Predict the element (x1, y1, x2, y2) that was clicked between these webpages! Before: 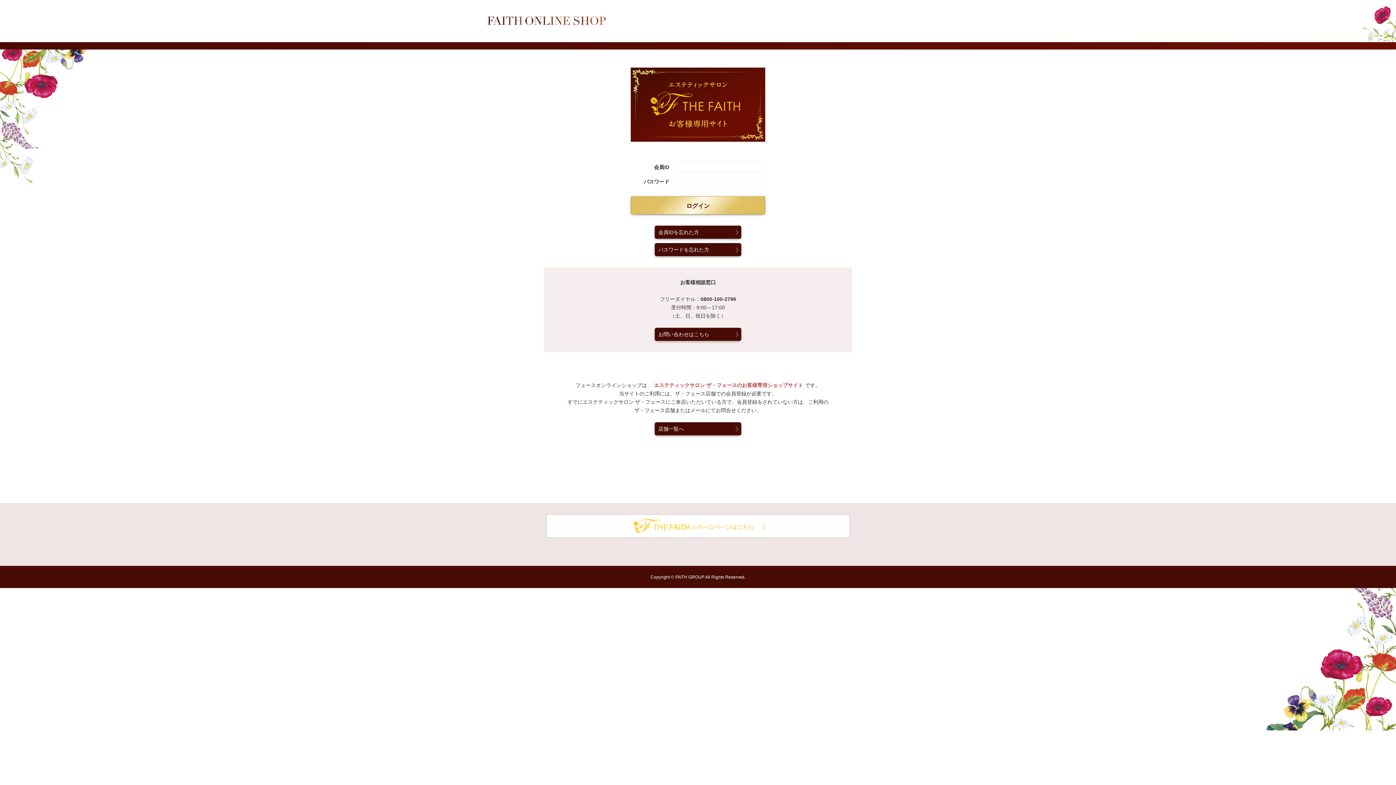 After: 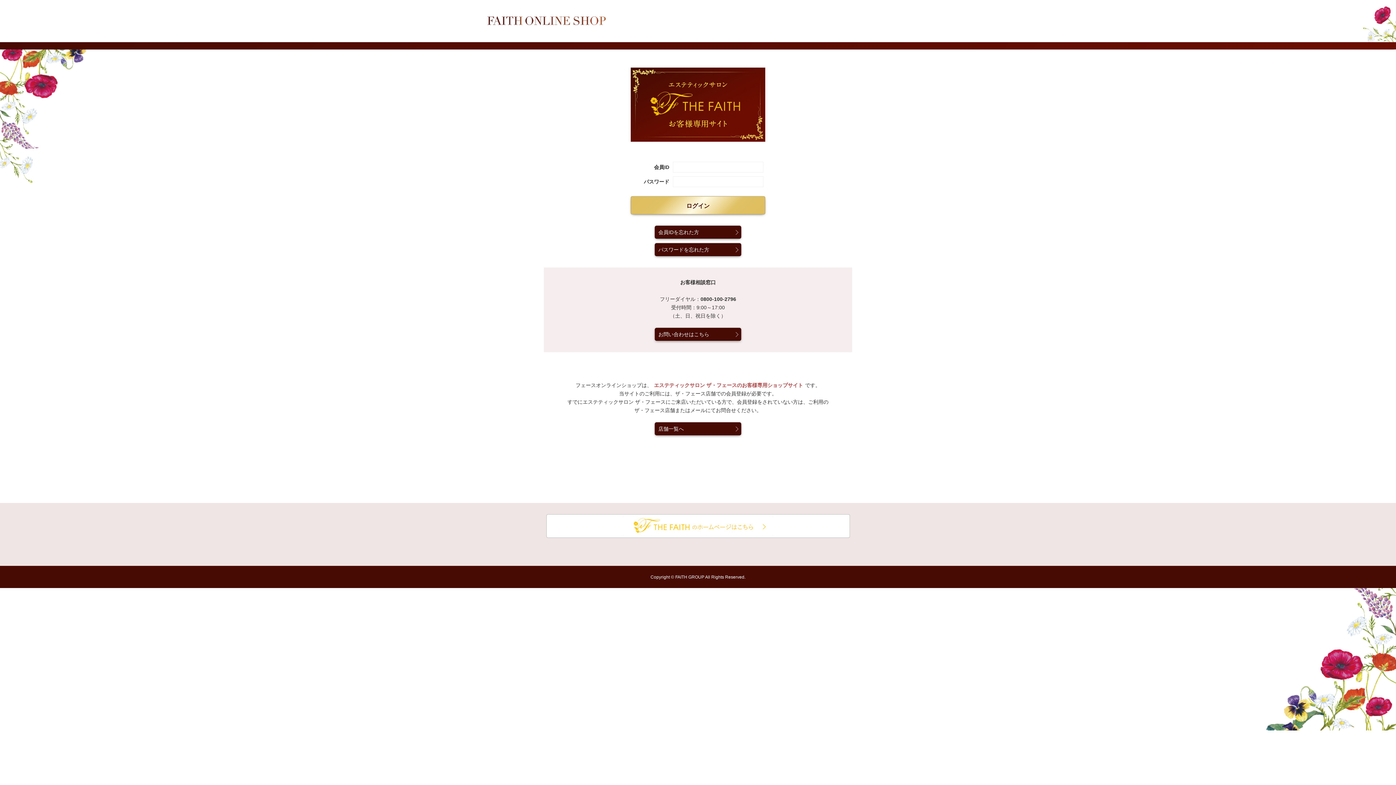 Action: bbox: (480, 6, 614, 34)